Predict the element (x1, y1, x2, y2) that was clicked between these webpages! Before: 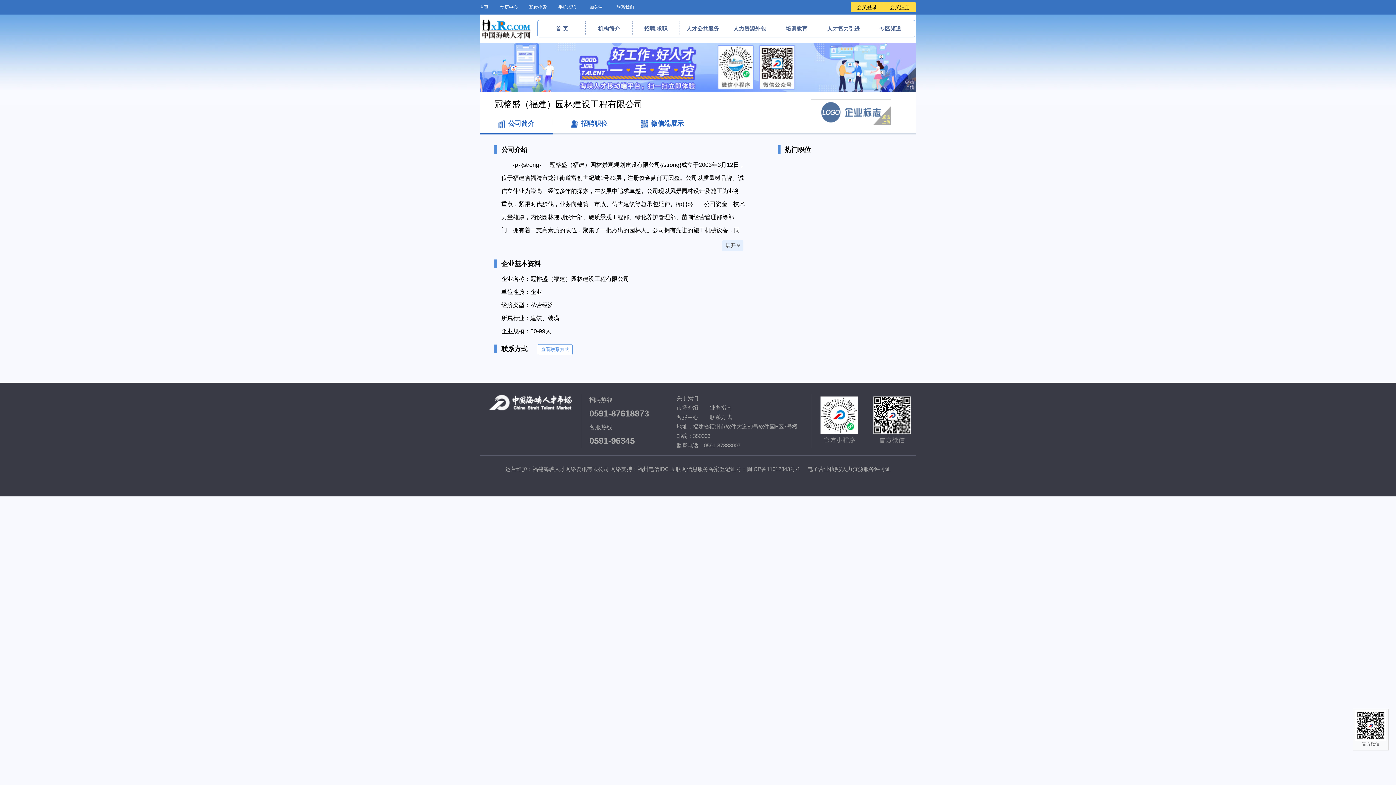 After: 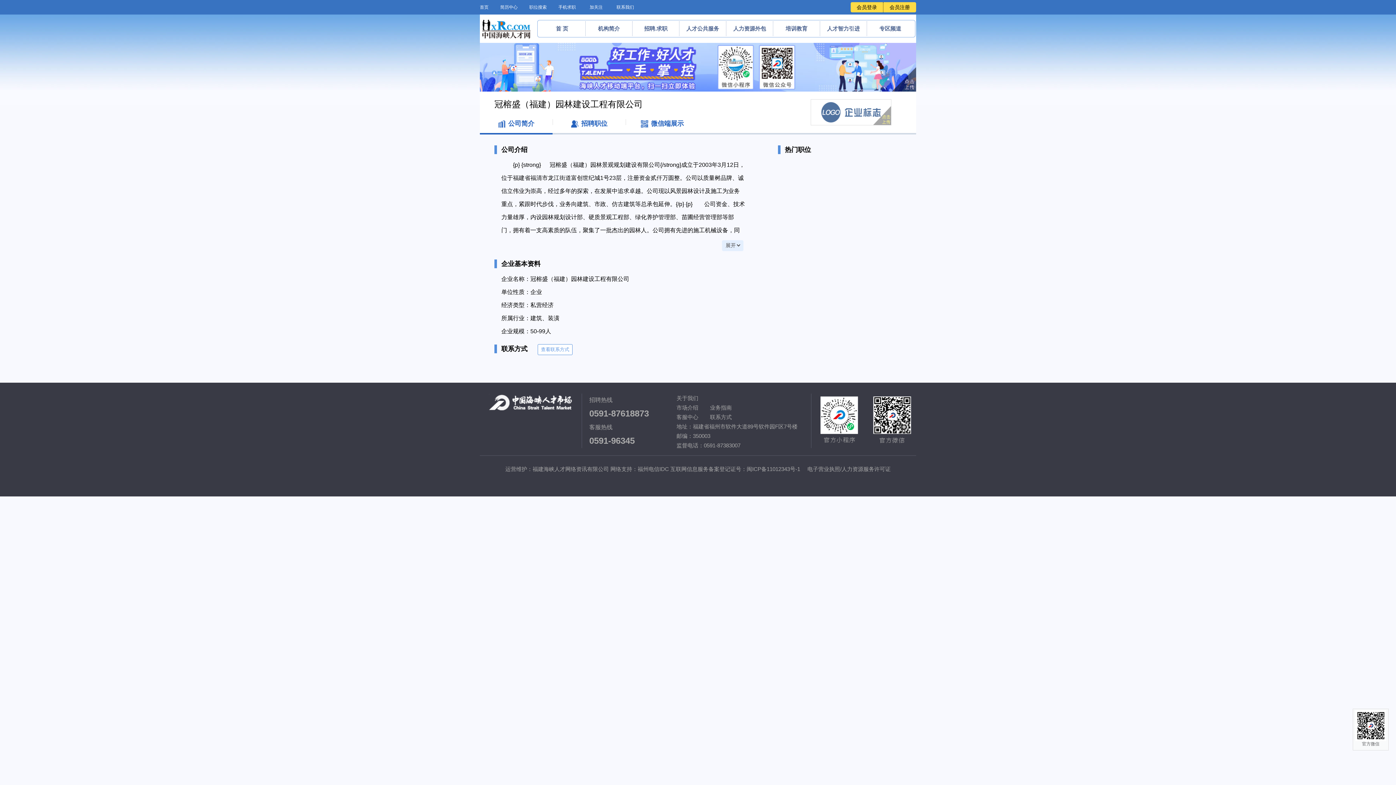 Action: label: 联系我们 bbox: (616, 4, 634, 9)